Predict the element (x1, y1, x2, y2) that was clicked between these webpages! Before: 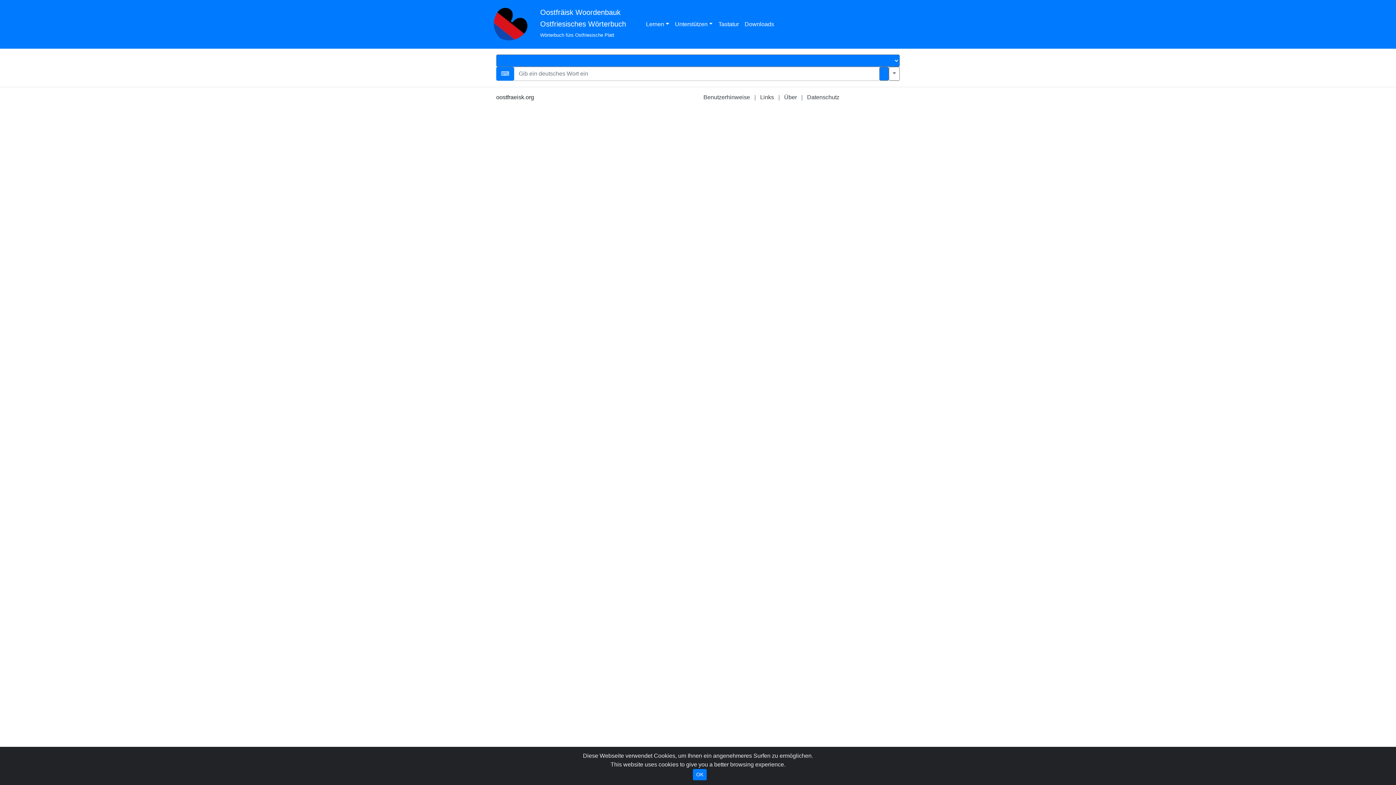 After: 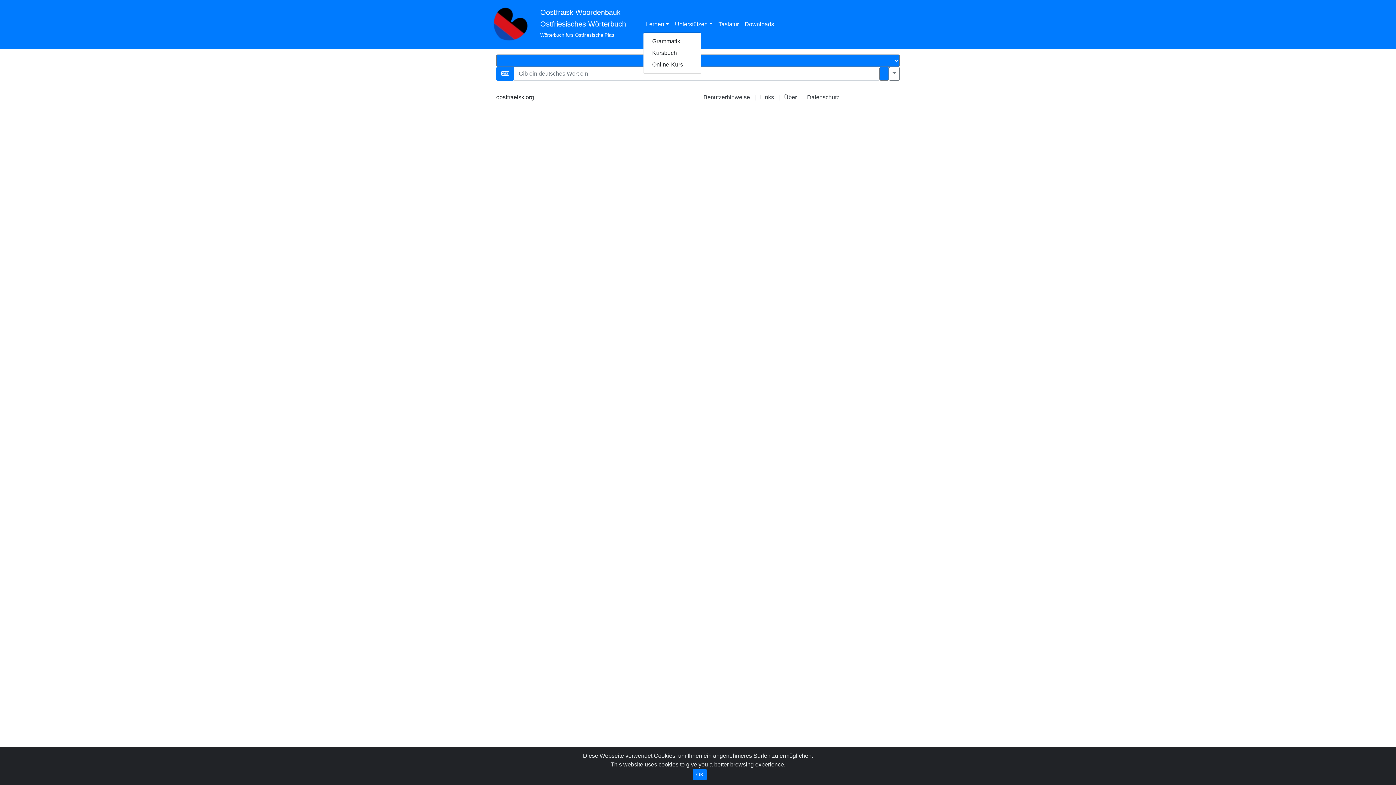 Action: bbox: (643, 17, 672, 31) label: Lernen